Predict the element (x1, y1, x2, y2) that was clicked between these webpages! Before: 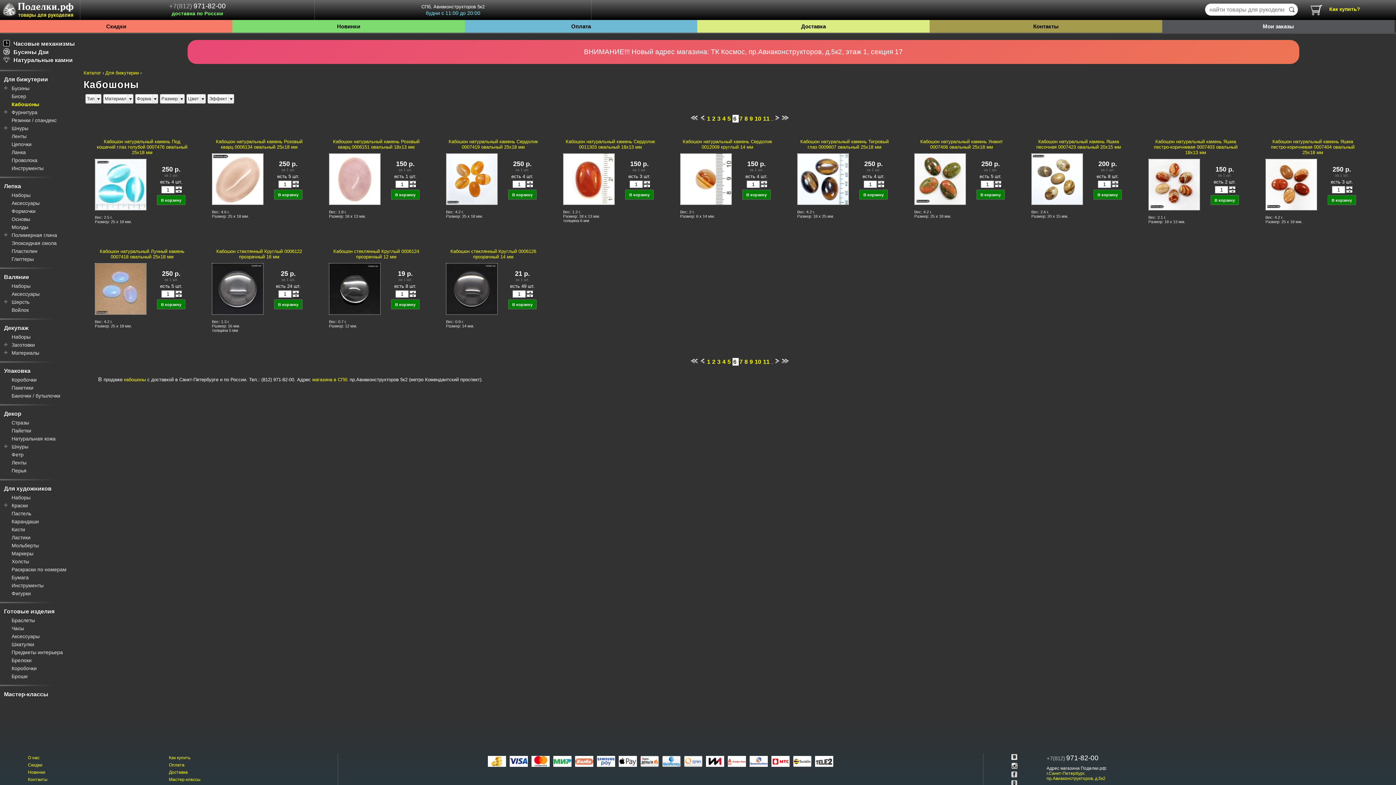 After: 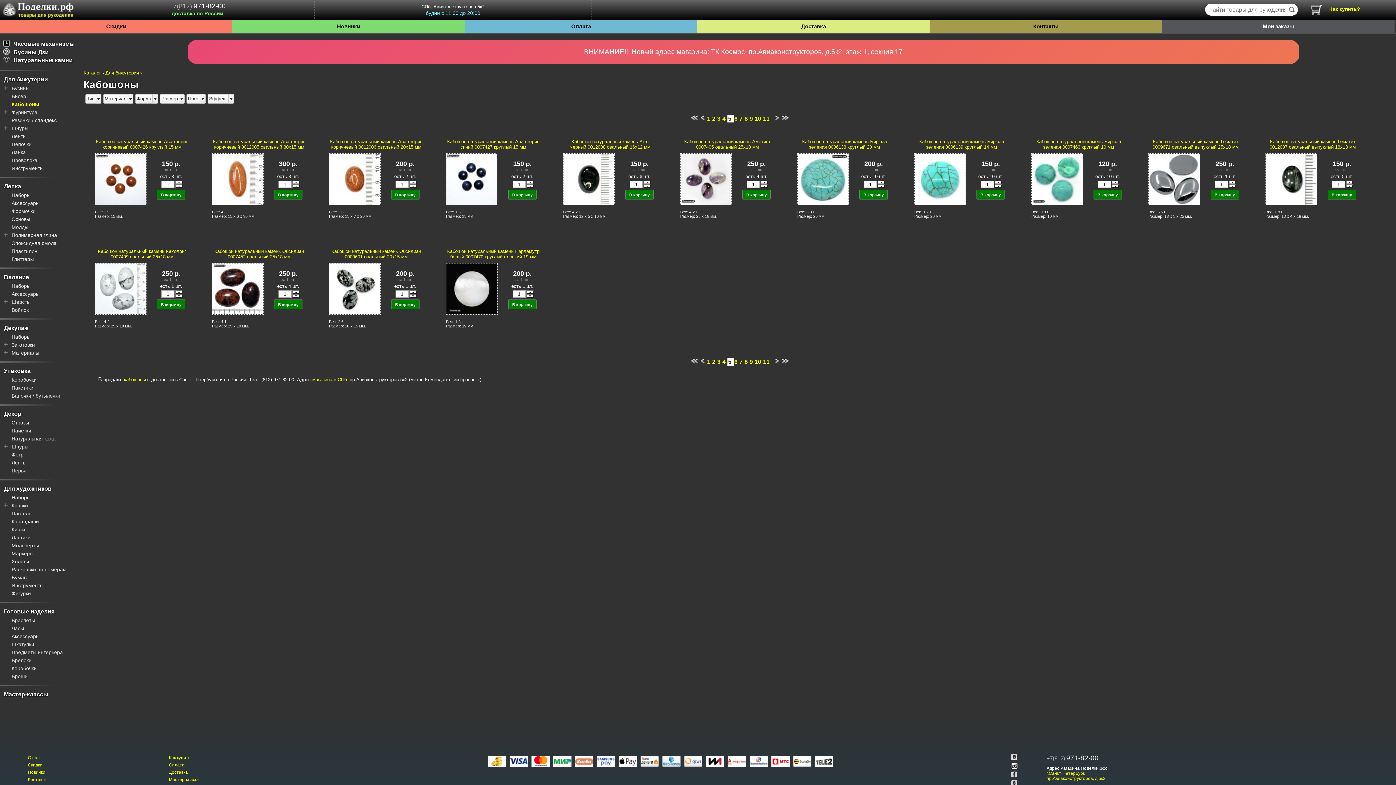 Action: bbox: (727, 358, 730, 365) label: 5